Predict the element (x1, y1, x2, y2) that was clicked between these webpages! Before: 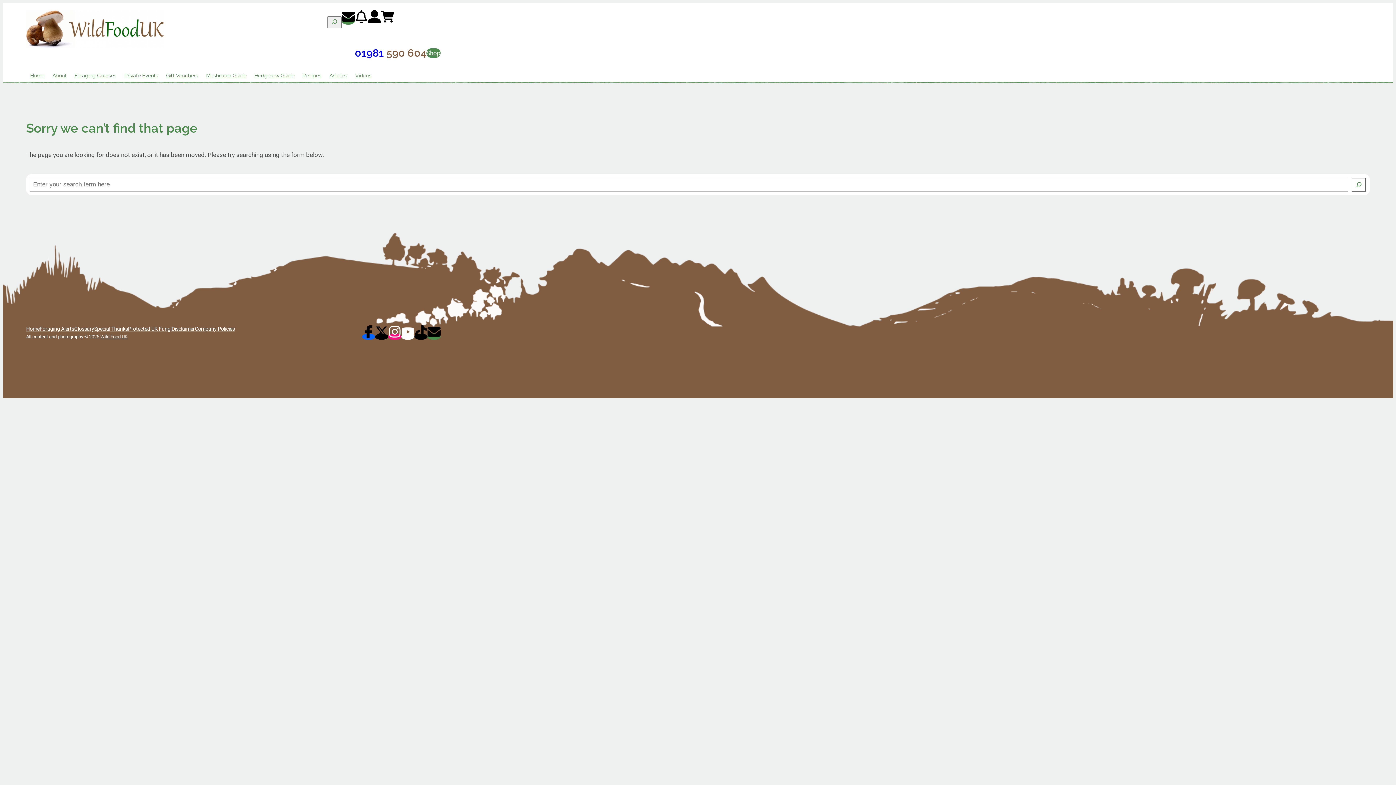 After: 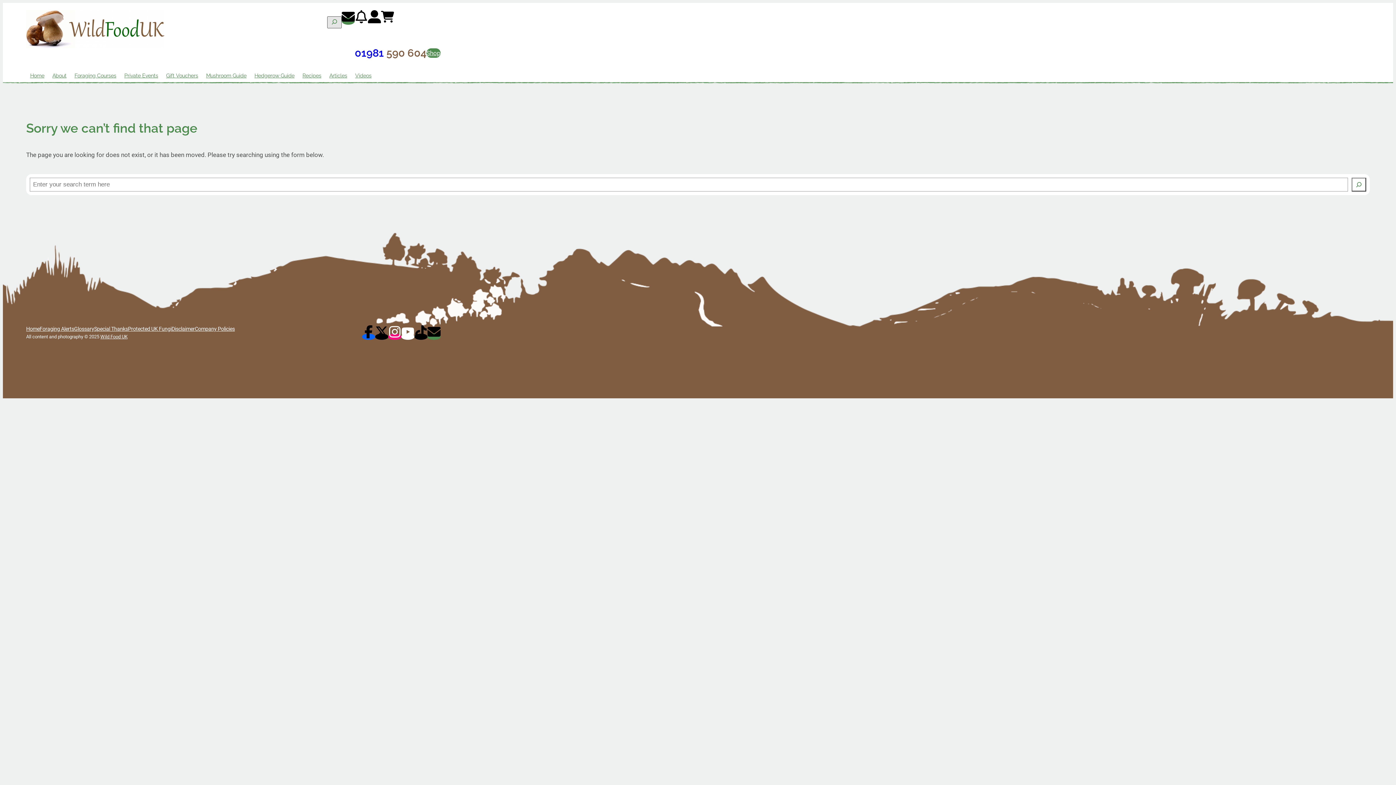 Action: bbox: (327, 16, 341, 28)